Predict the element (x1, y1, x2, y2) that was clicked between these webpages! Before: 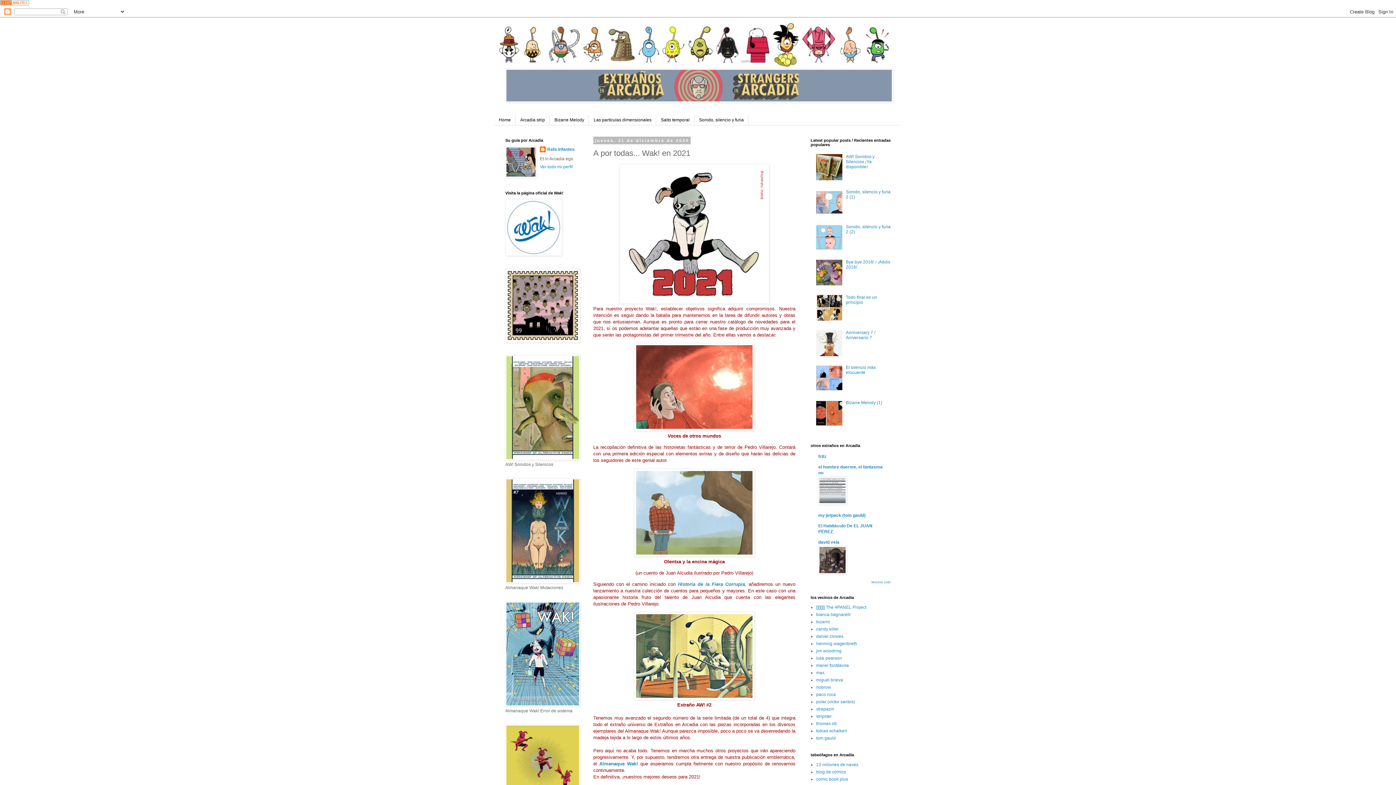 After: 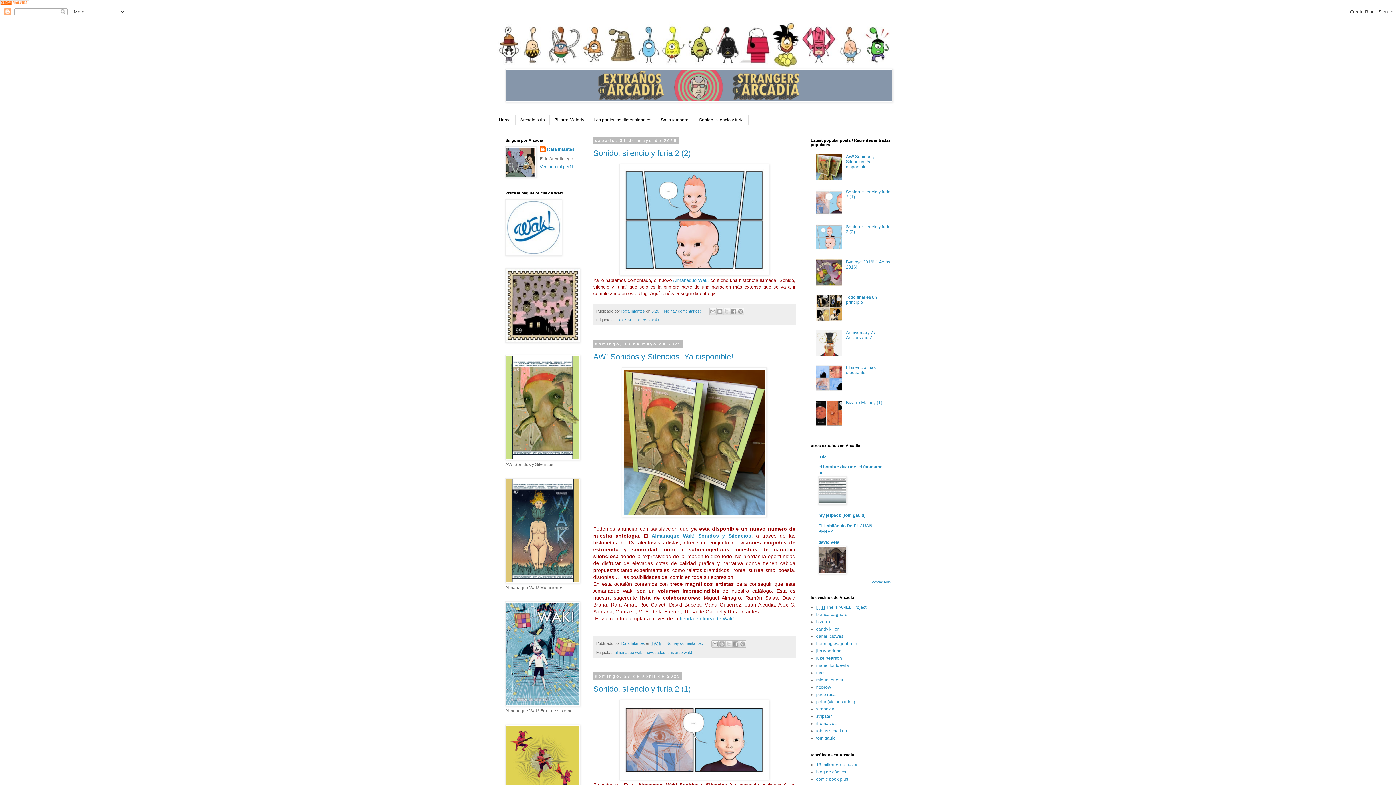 Action: bbox: (494, 21, 901, 68)